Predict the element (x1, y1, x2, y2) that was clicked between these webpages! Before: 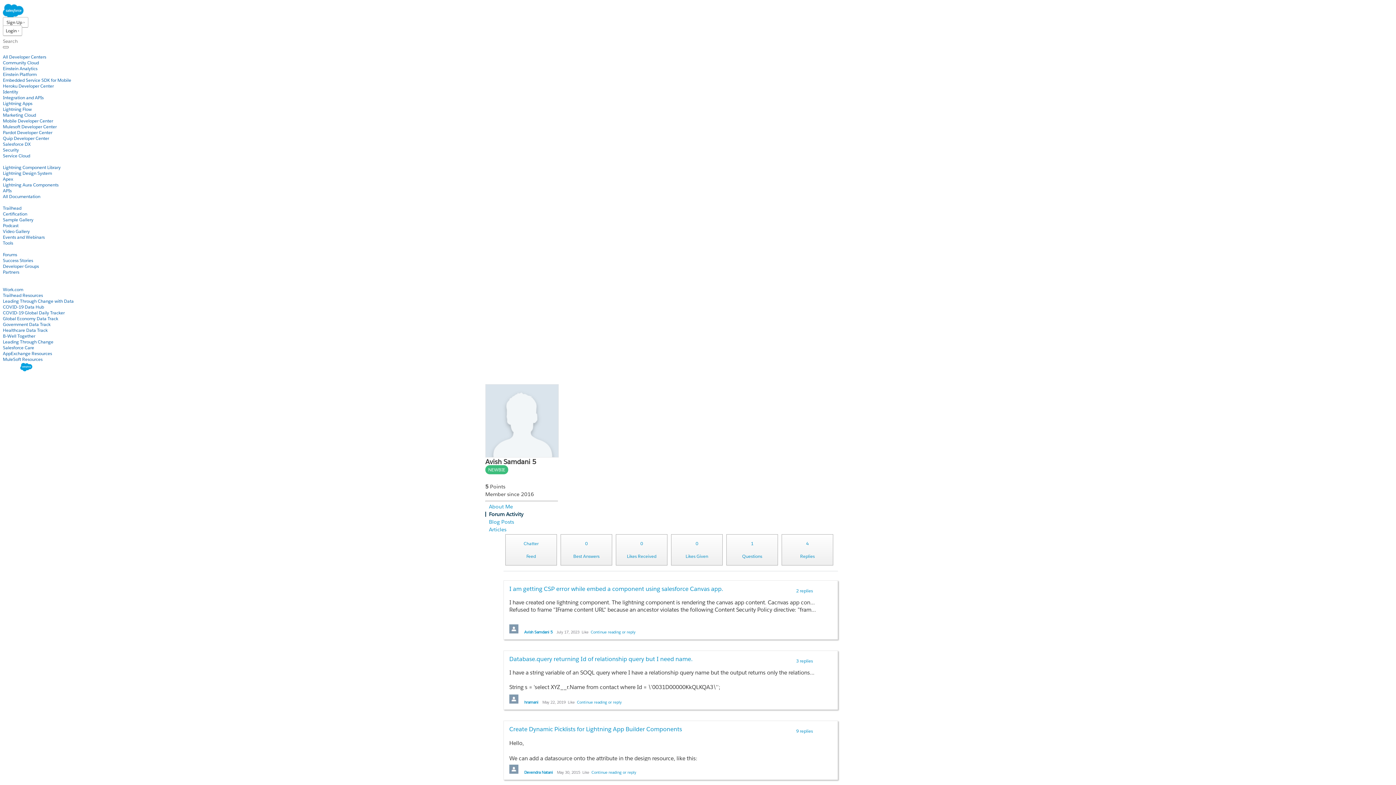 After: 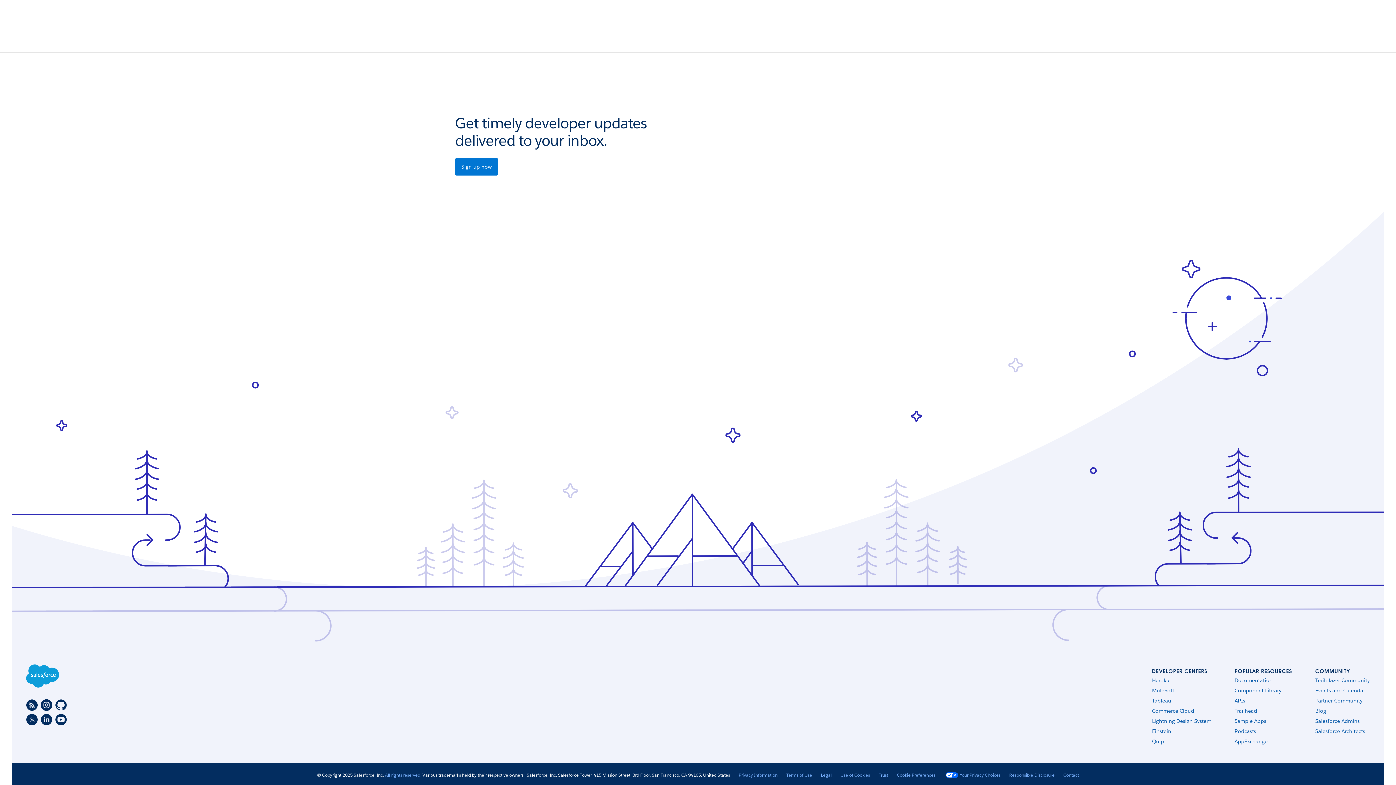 Action: bbox: (2, 112, 36, 118) label: Marketing Cloud